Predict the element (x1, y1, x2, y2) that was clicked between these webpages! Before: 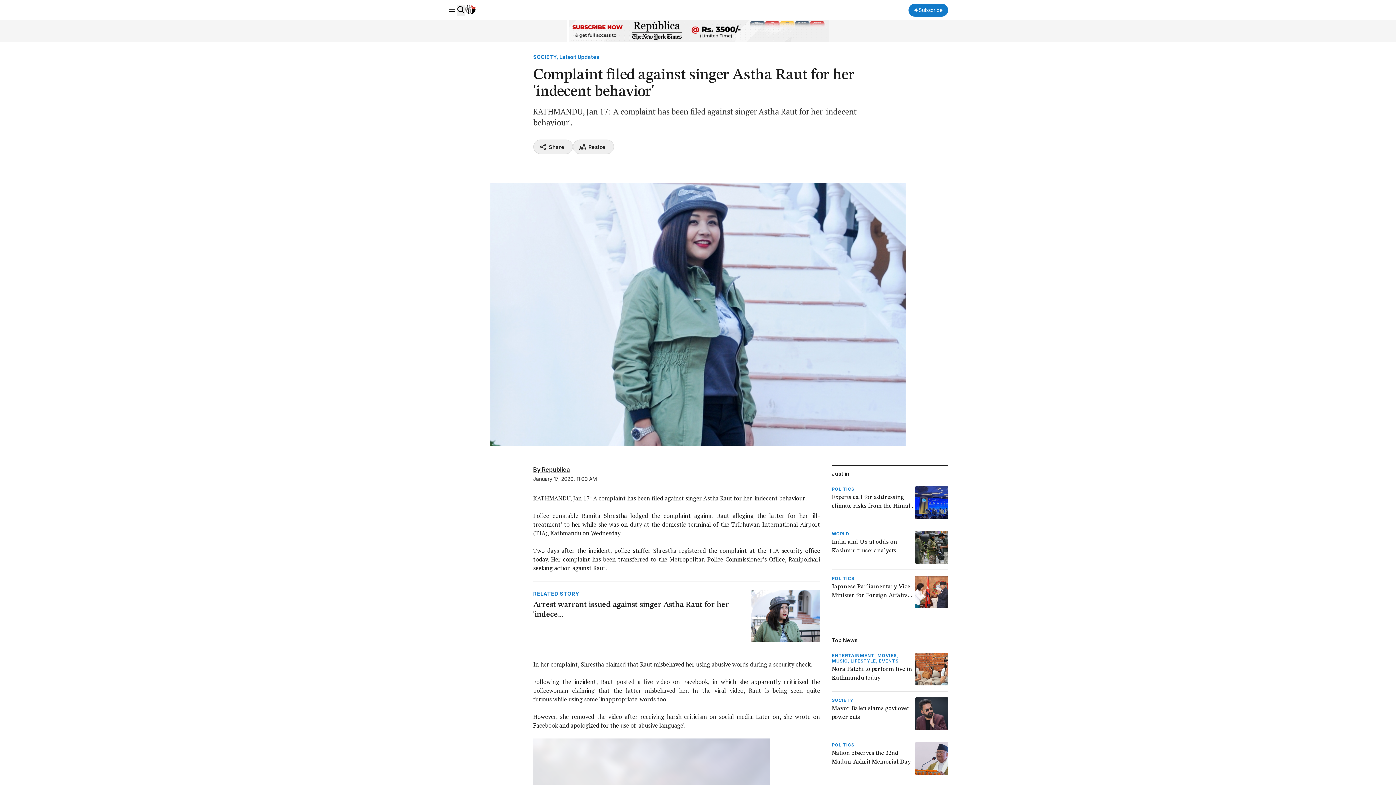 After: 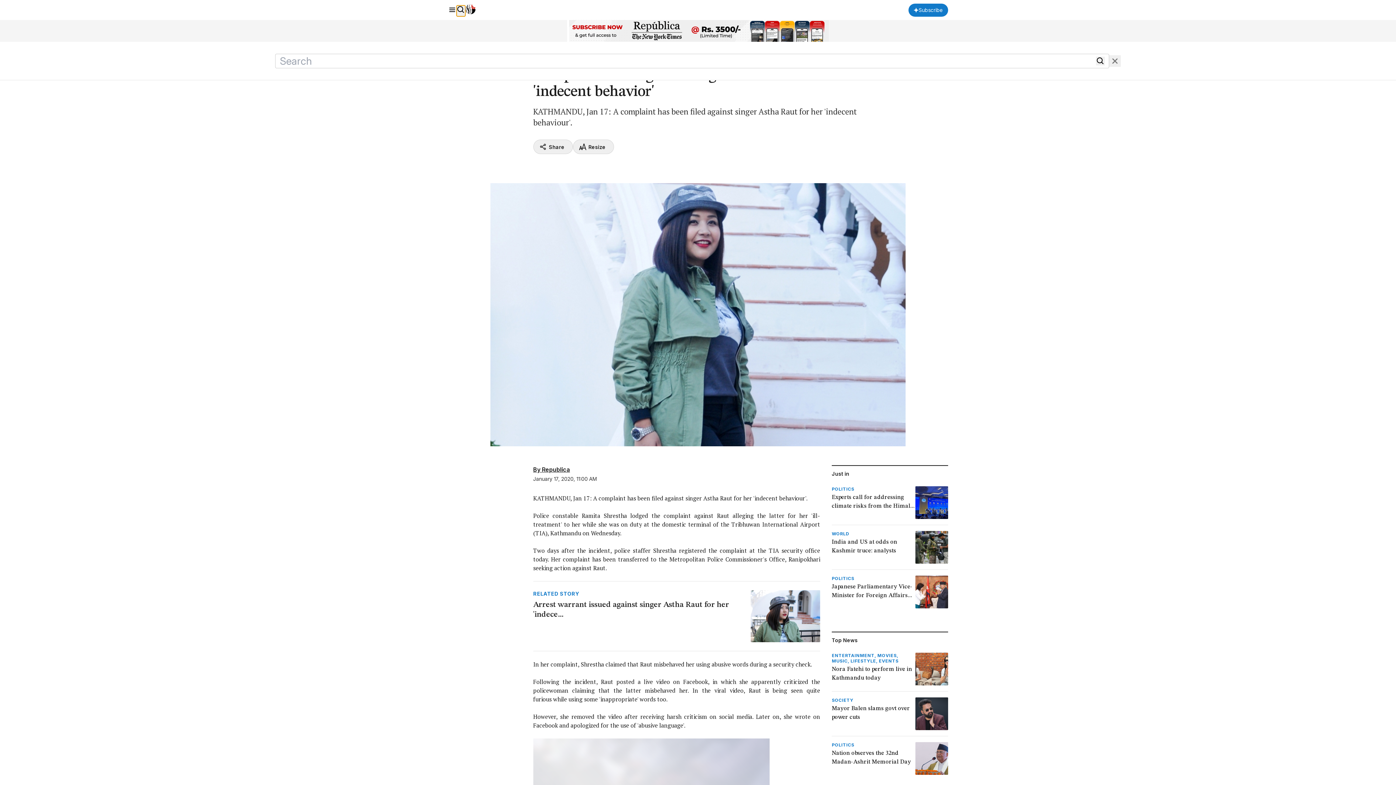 Action: bbox: (456, 5, 465, 16)